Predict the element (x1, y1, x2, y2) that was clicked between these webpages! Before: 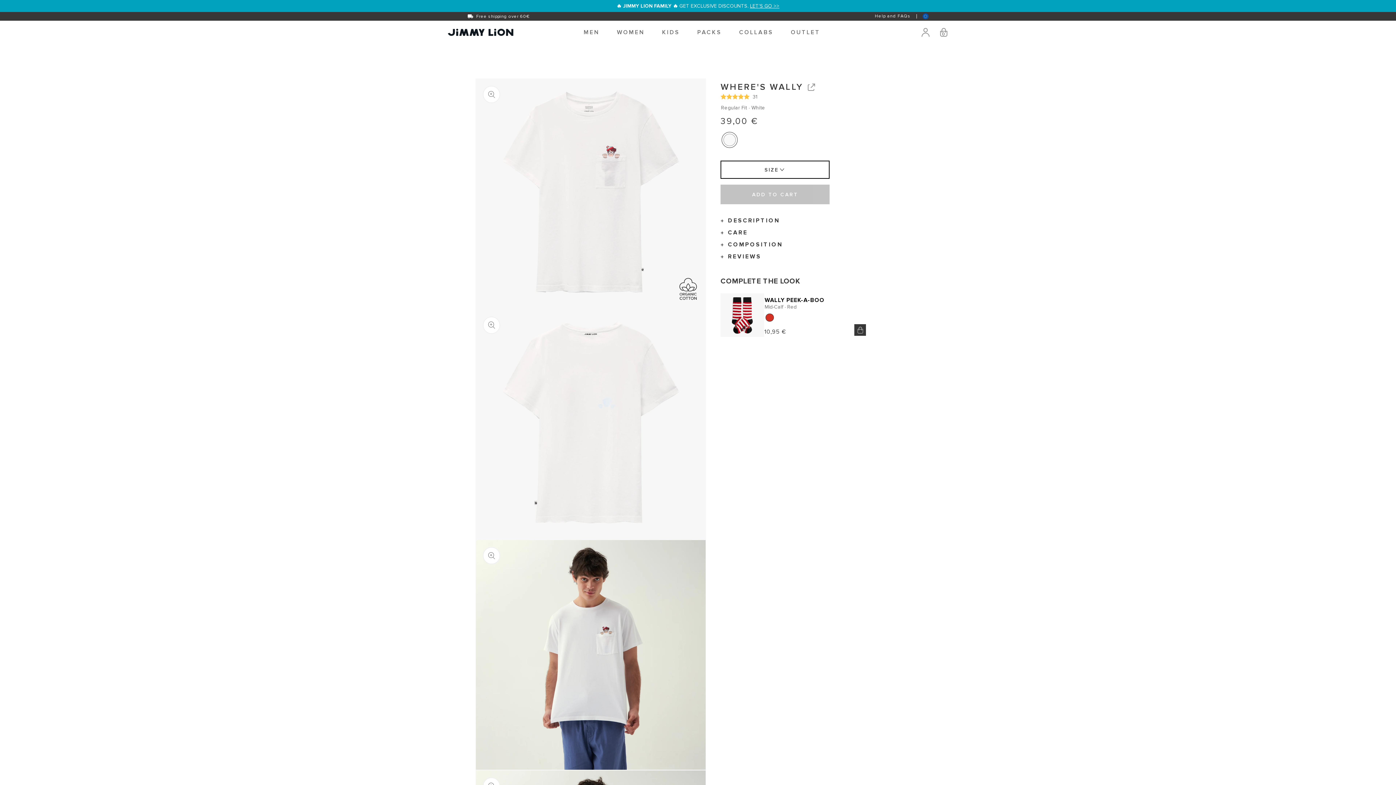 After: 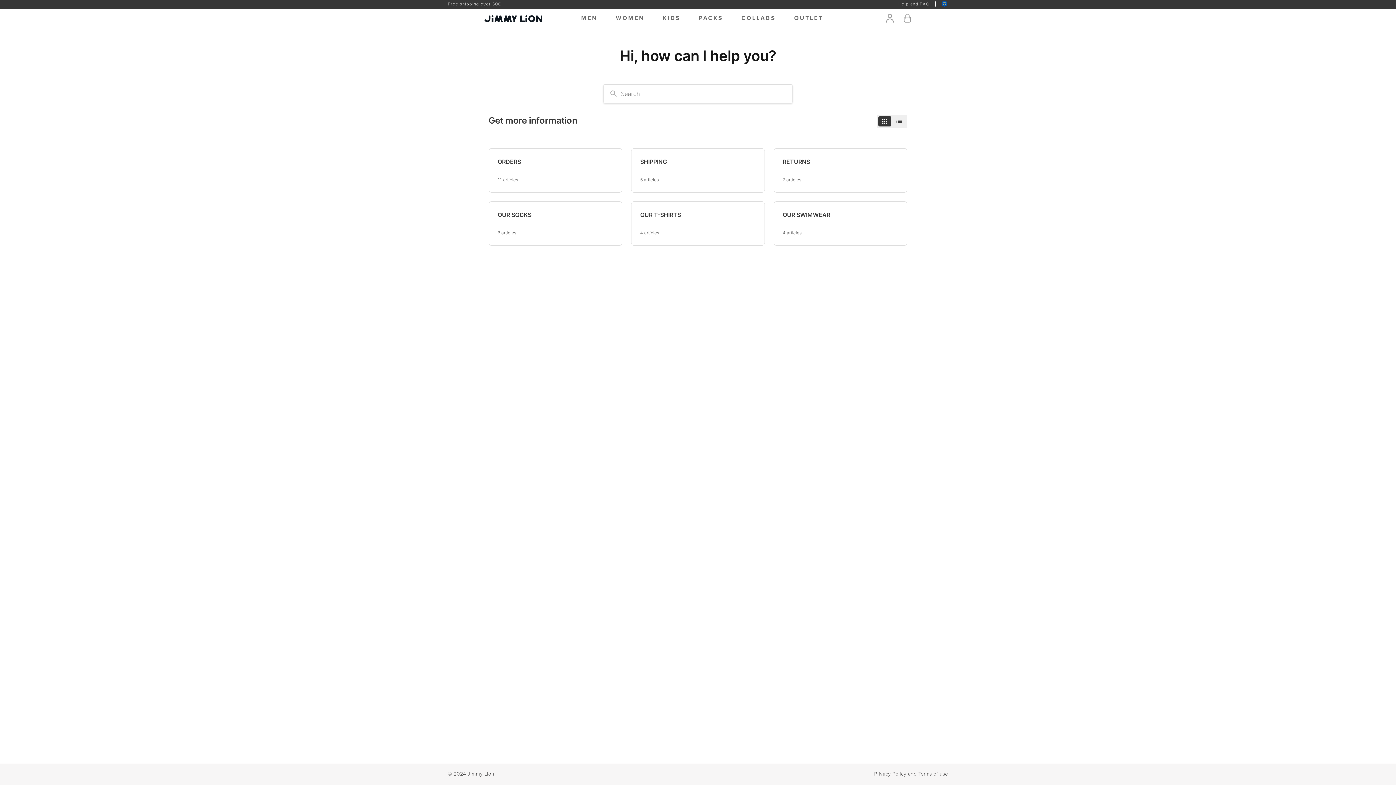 Action: bbox: (875, 13, 910, 19) label: Help and FAQs